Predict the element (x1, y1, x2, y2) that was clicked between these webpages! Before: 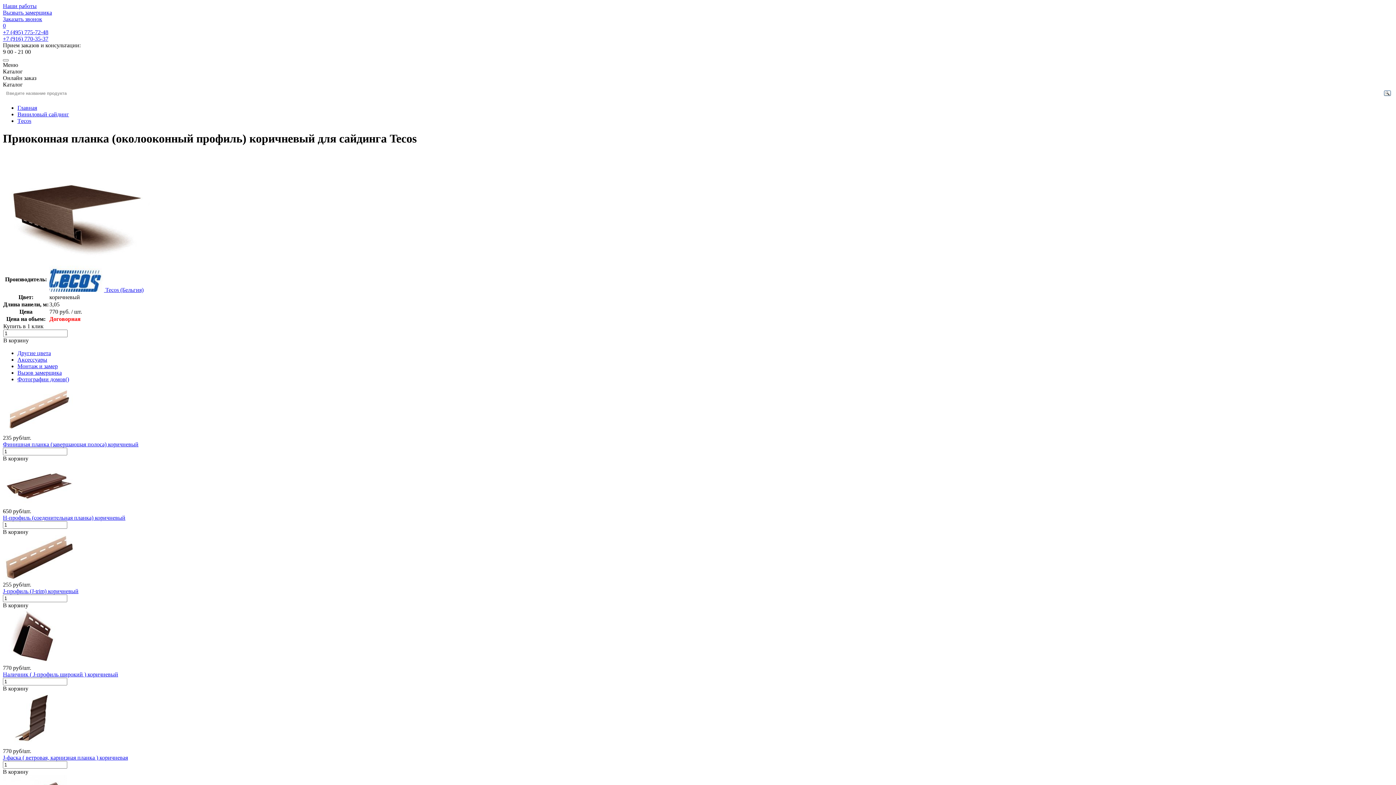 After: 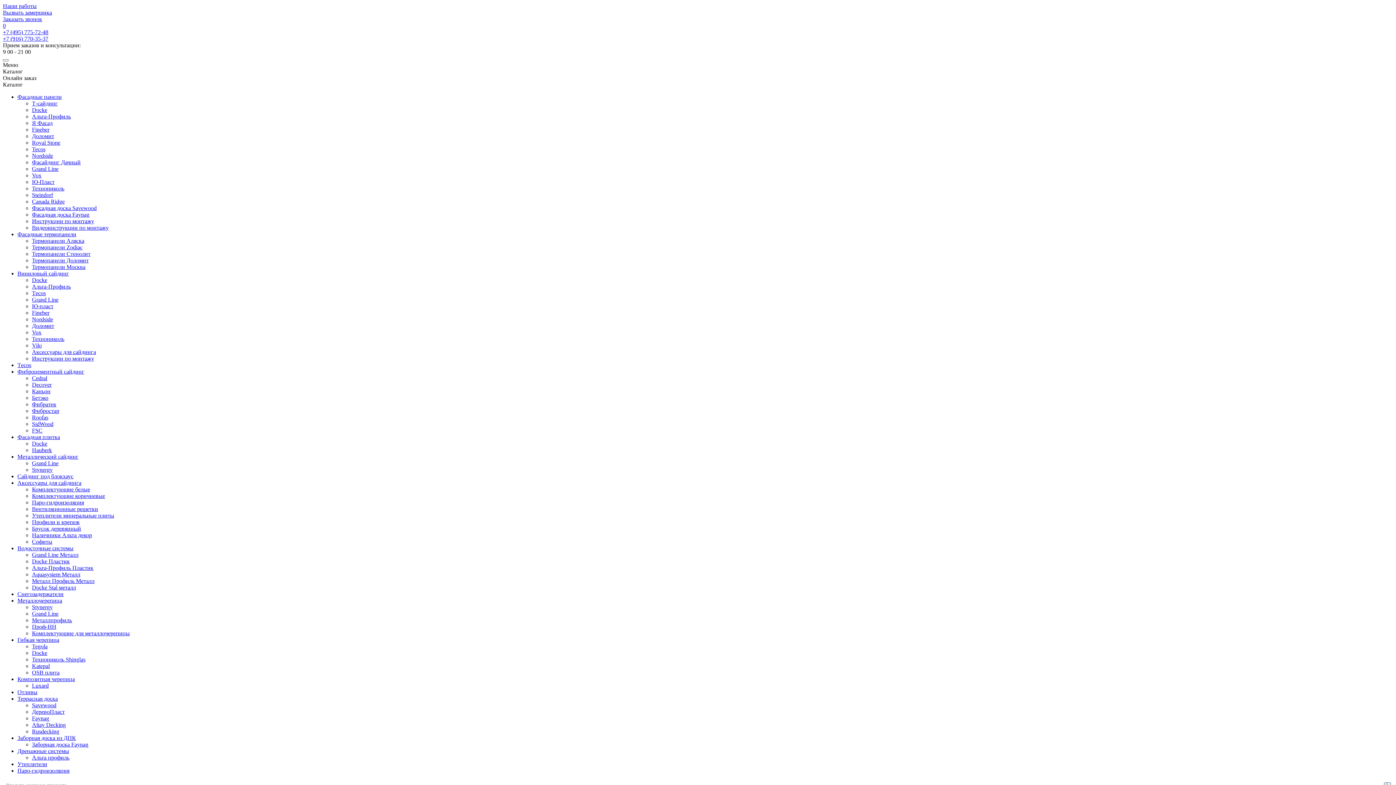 Action: label: Каталог bbox: (2, 68, 22, 74)